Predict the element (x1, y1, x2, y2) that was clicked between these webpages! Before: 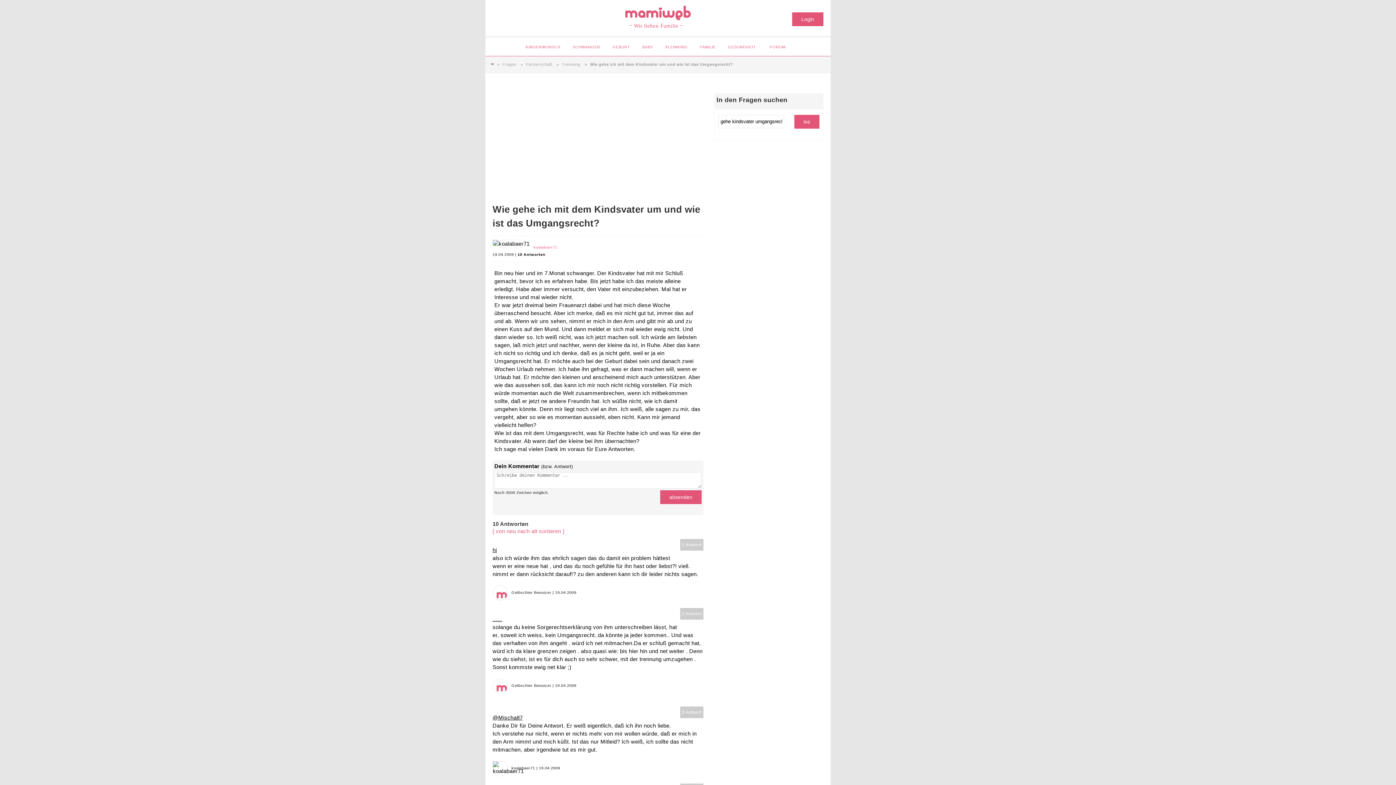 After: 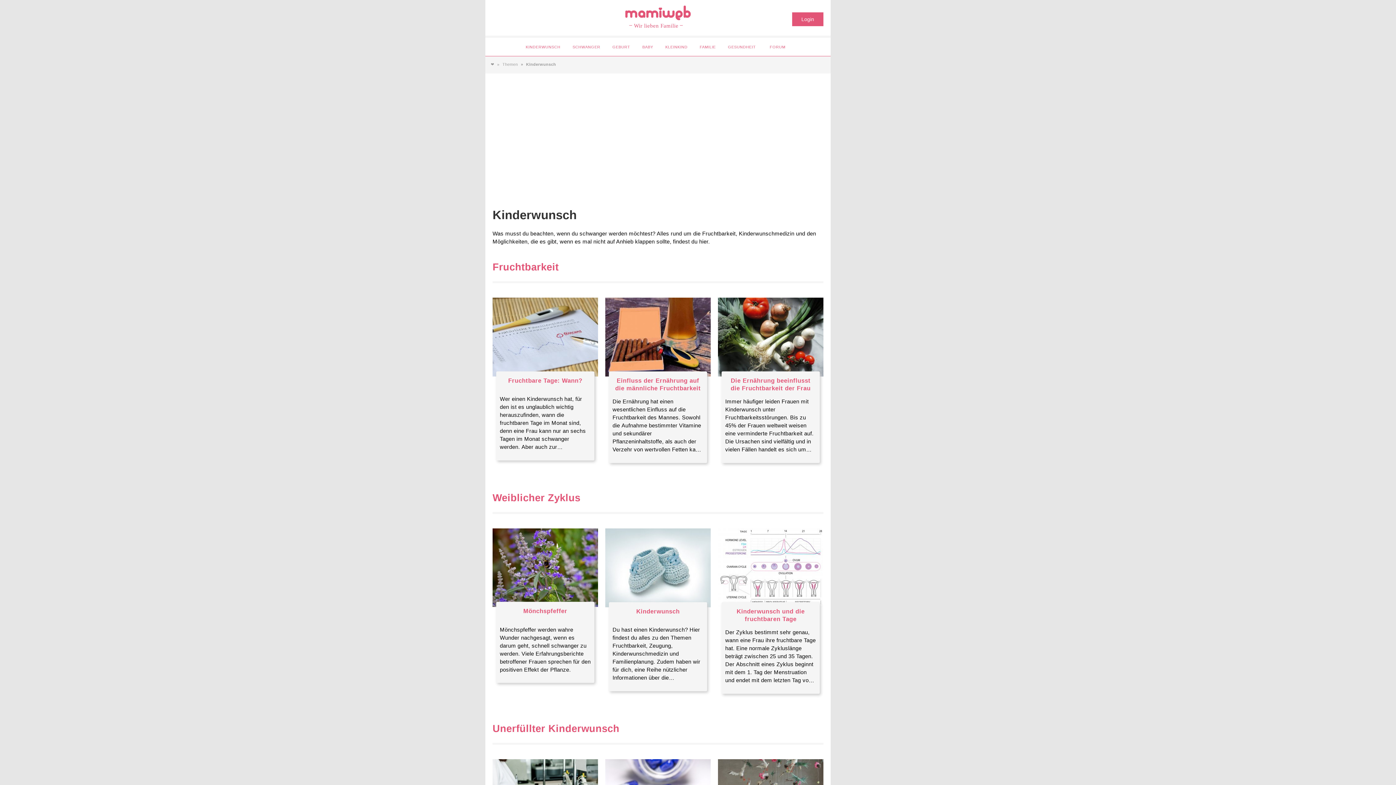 Action: label: KINDERWUNSCH bbox: (519, 38, 565, 54)